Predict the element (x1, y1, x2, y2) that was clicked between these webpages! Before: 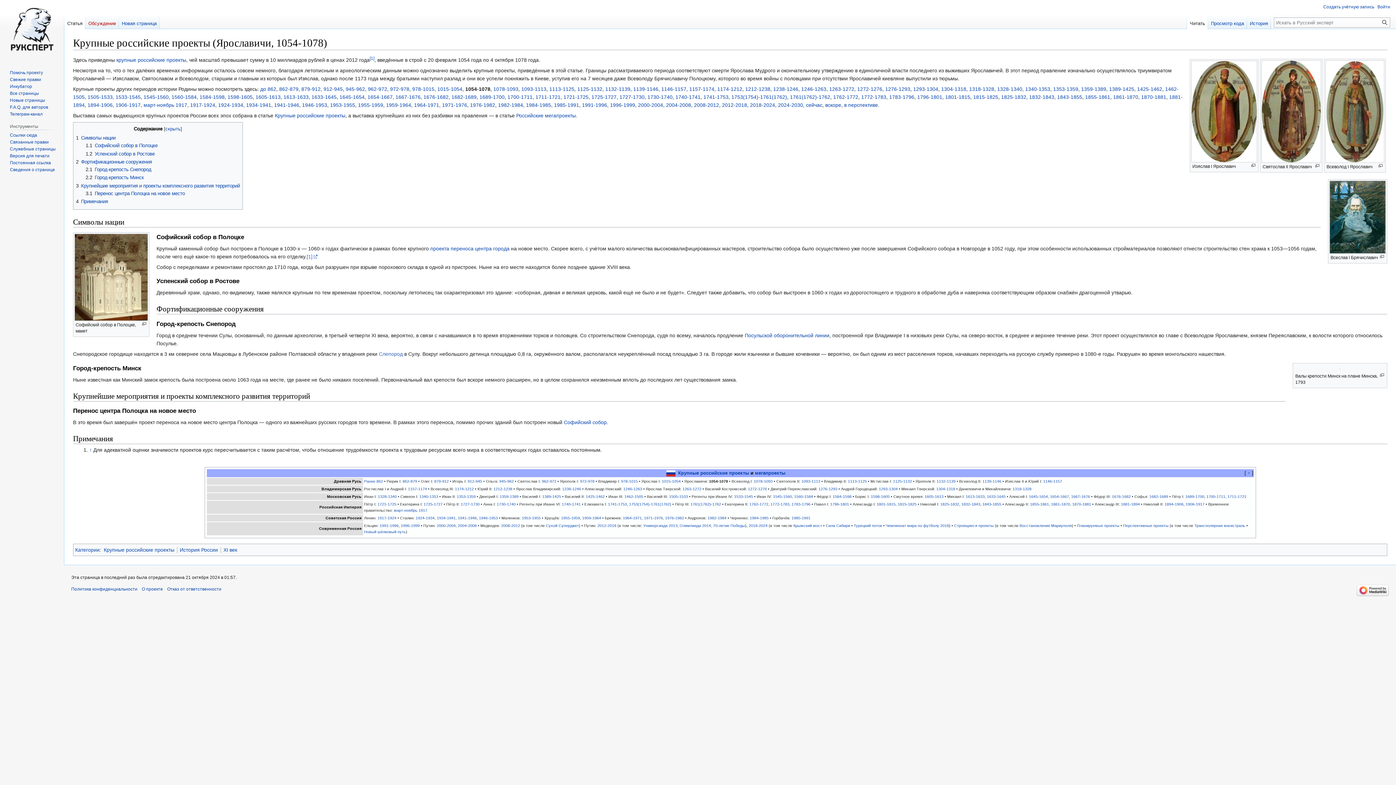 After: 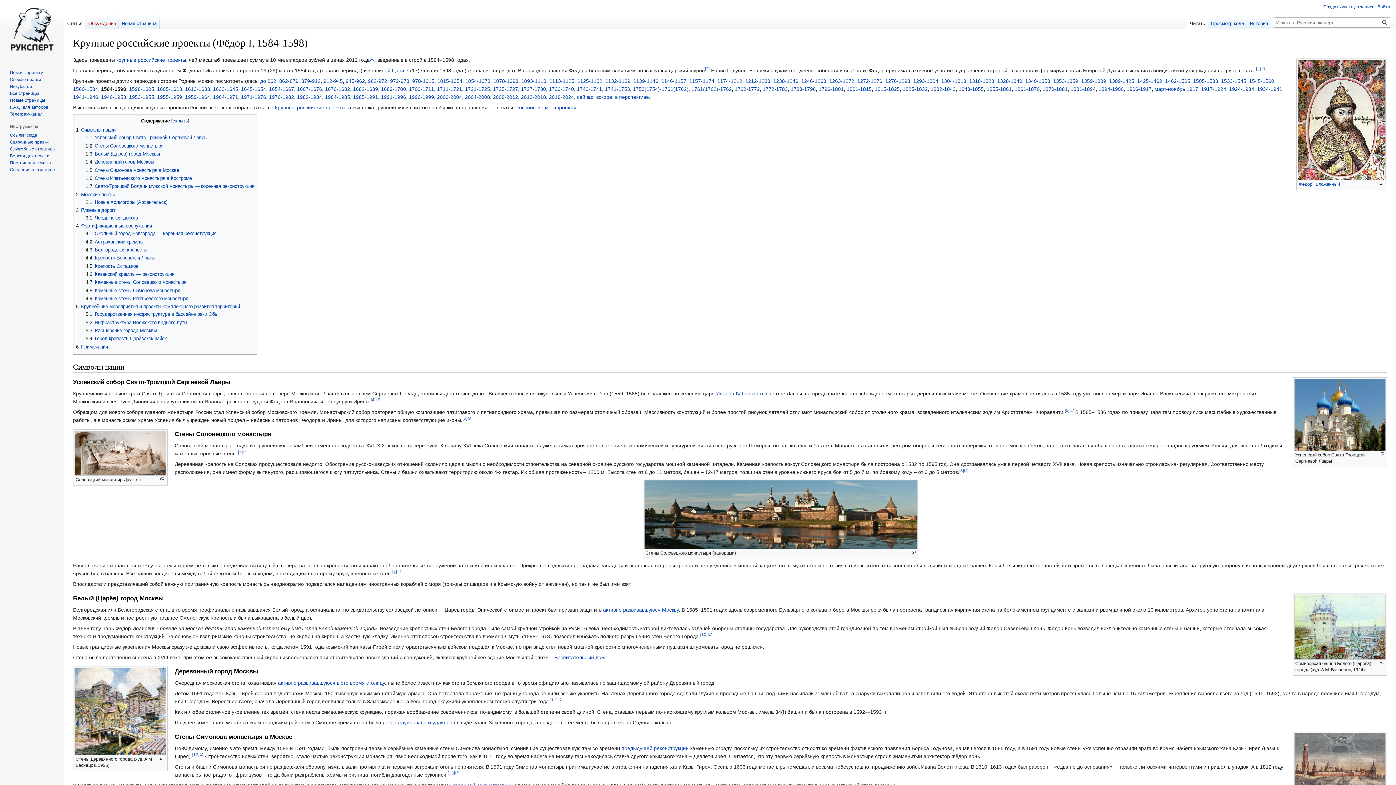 Action: bbox: (199, 94, 224, 100) label: 1584-1598